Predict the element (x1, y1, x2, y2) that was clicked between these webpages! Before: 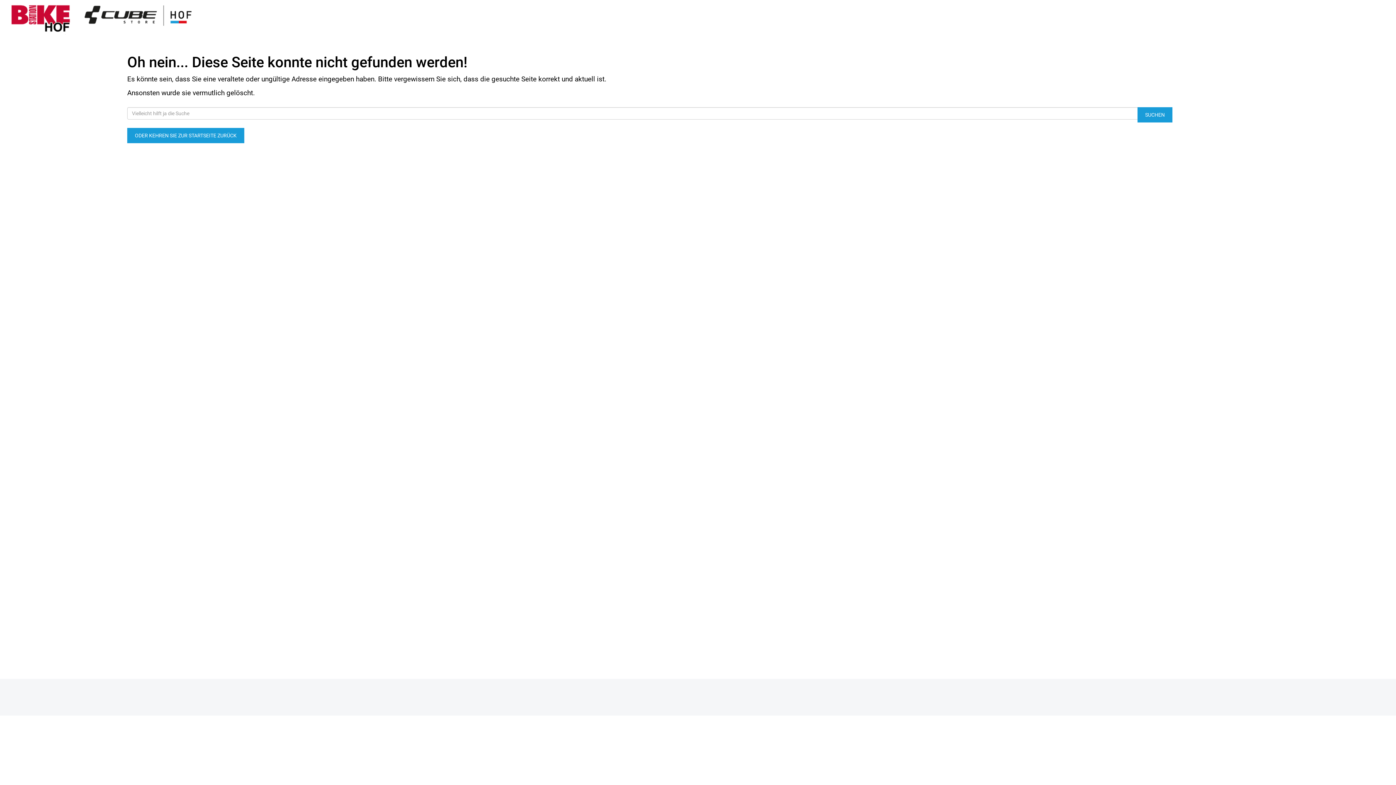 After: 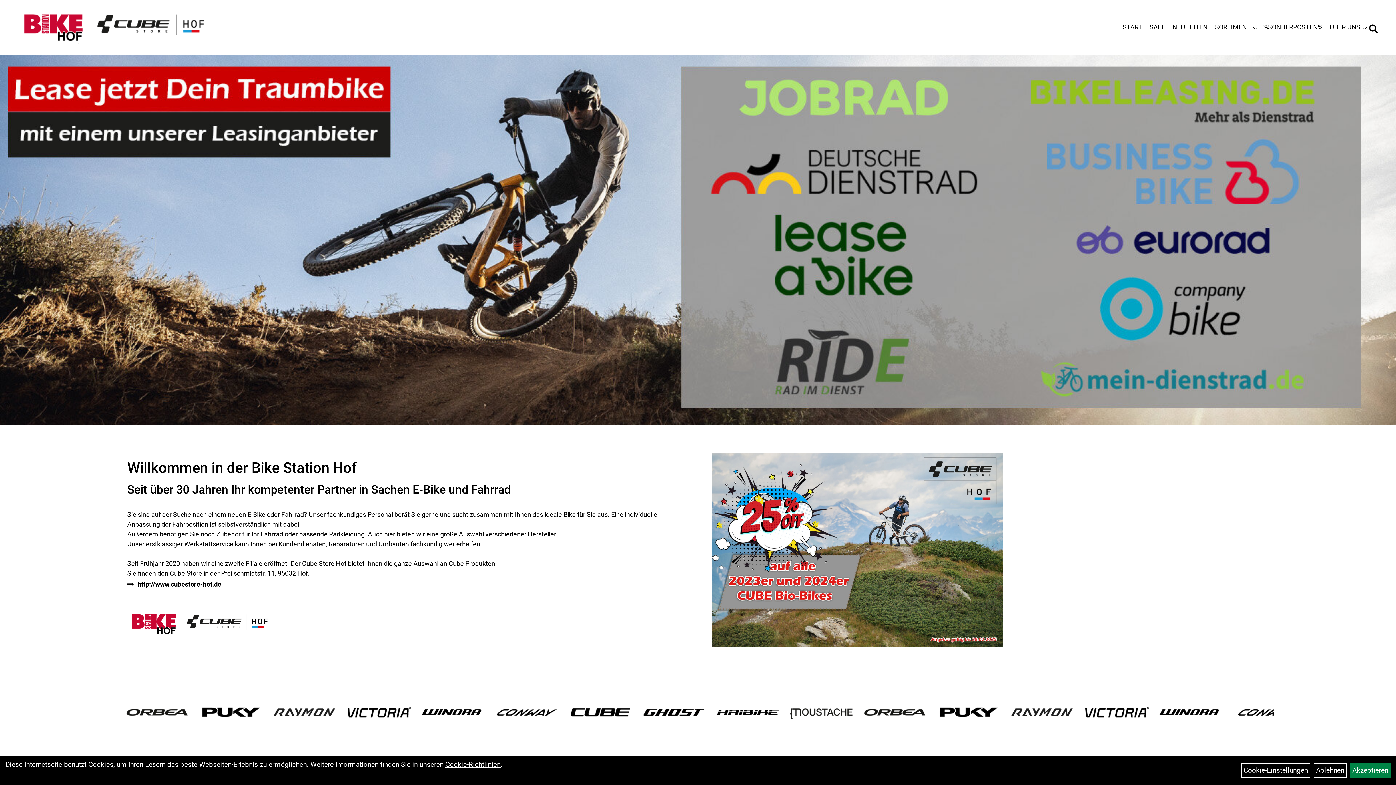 Action: bbox: (5, 0, 576, 36)